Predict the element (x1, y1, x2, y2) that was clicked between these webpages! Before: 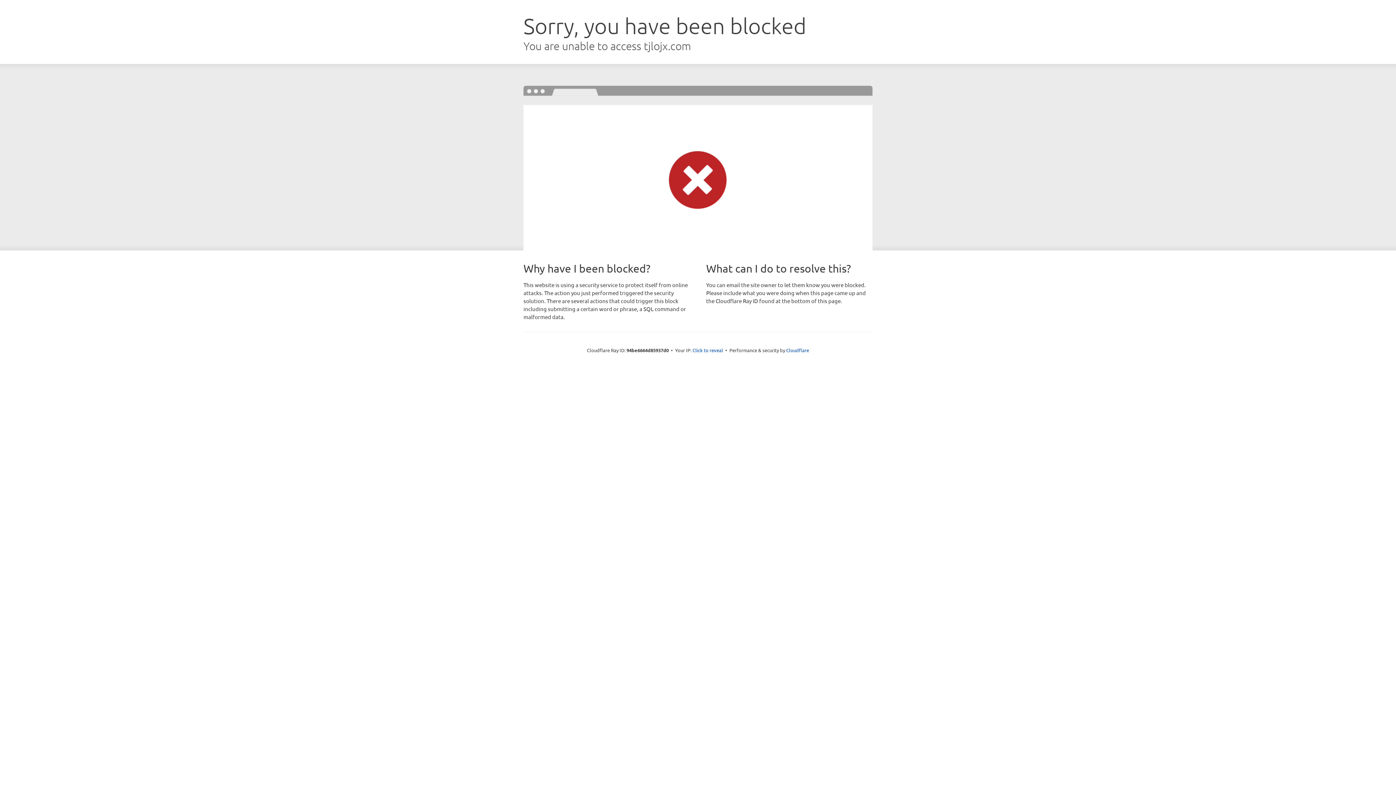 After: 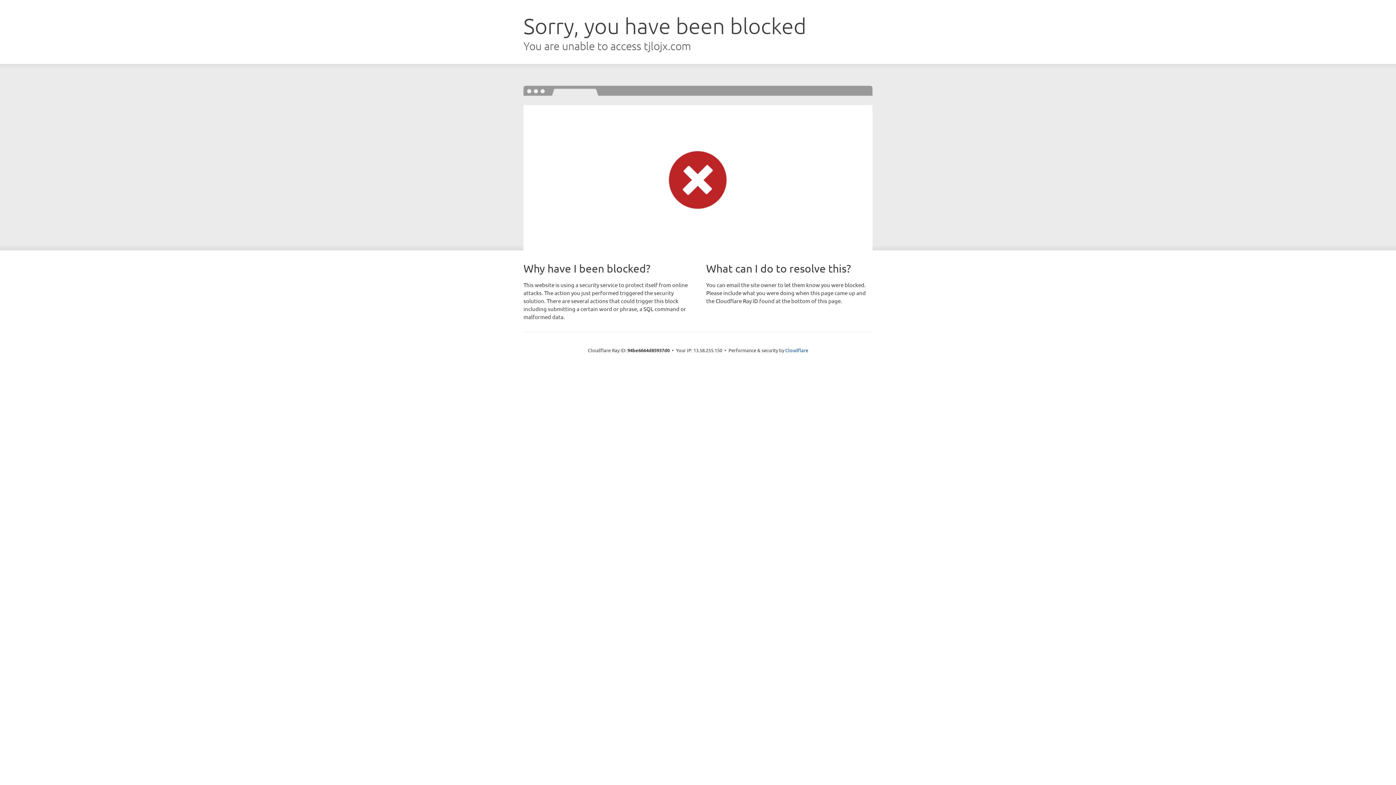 Action: label: Click to reveal bbox: (692, 346, 723, 353)